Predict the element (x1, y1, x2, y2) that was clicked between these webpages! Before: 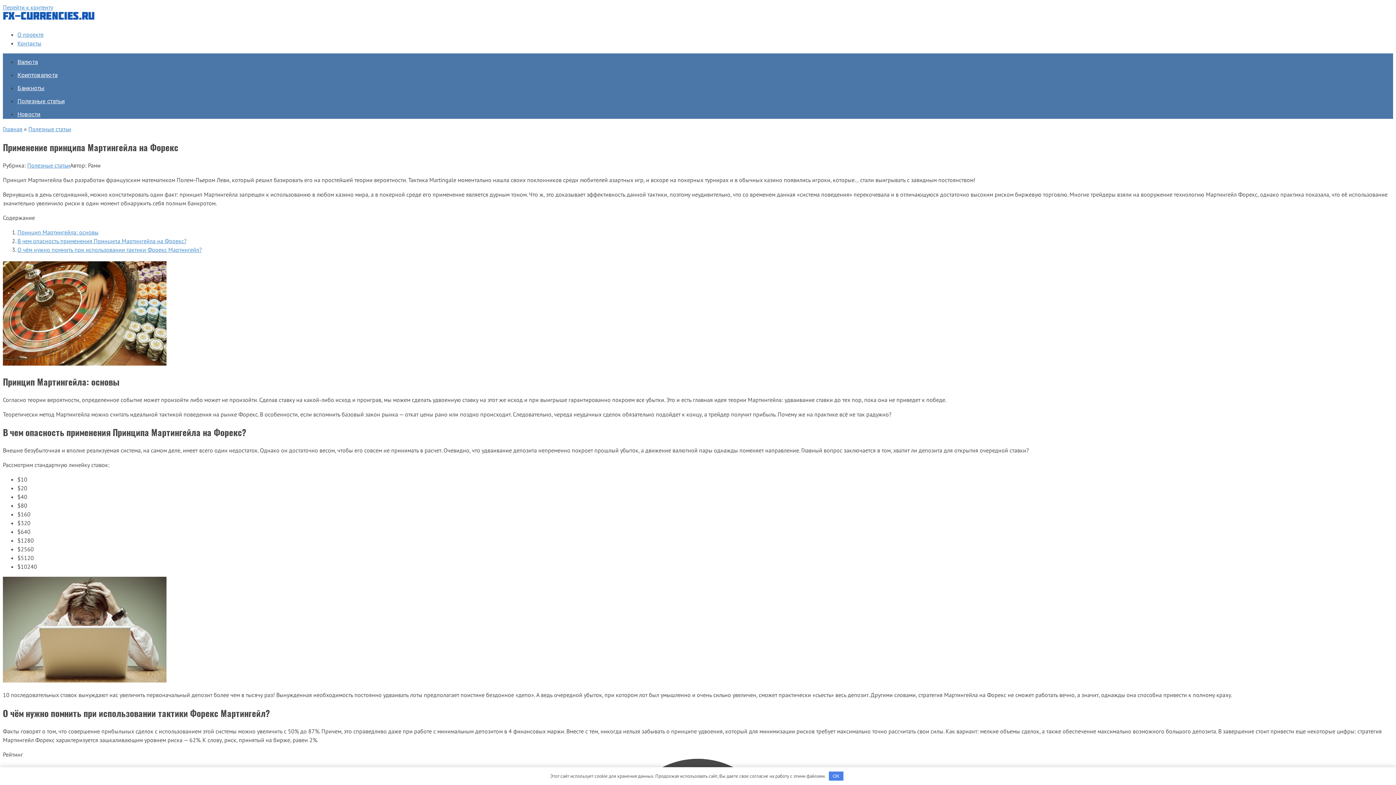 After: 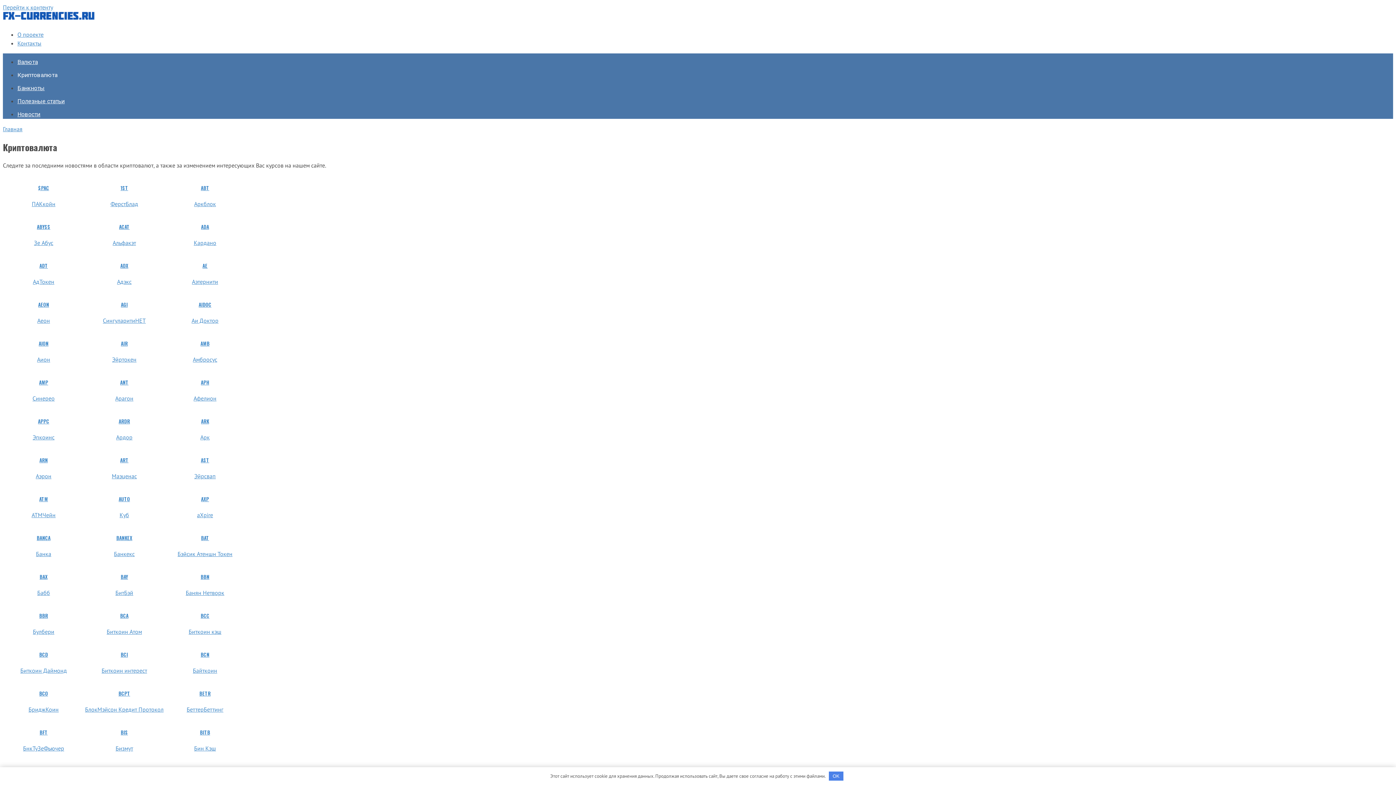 Action: bbox: (17, 71, 57, 78) label: Криптовалюта